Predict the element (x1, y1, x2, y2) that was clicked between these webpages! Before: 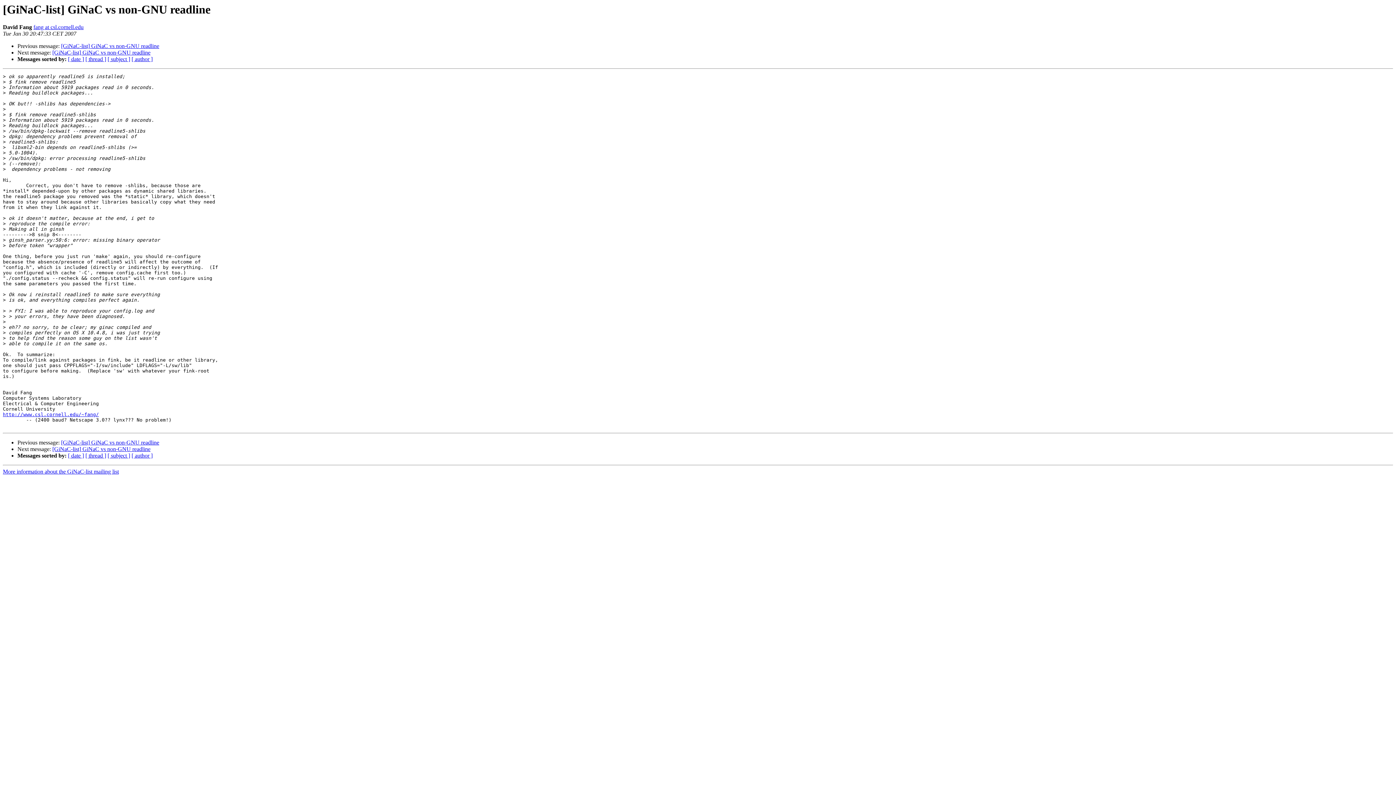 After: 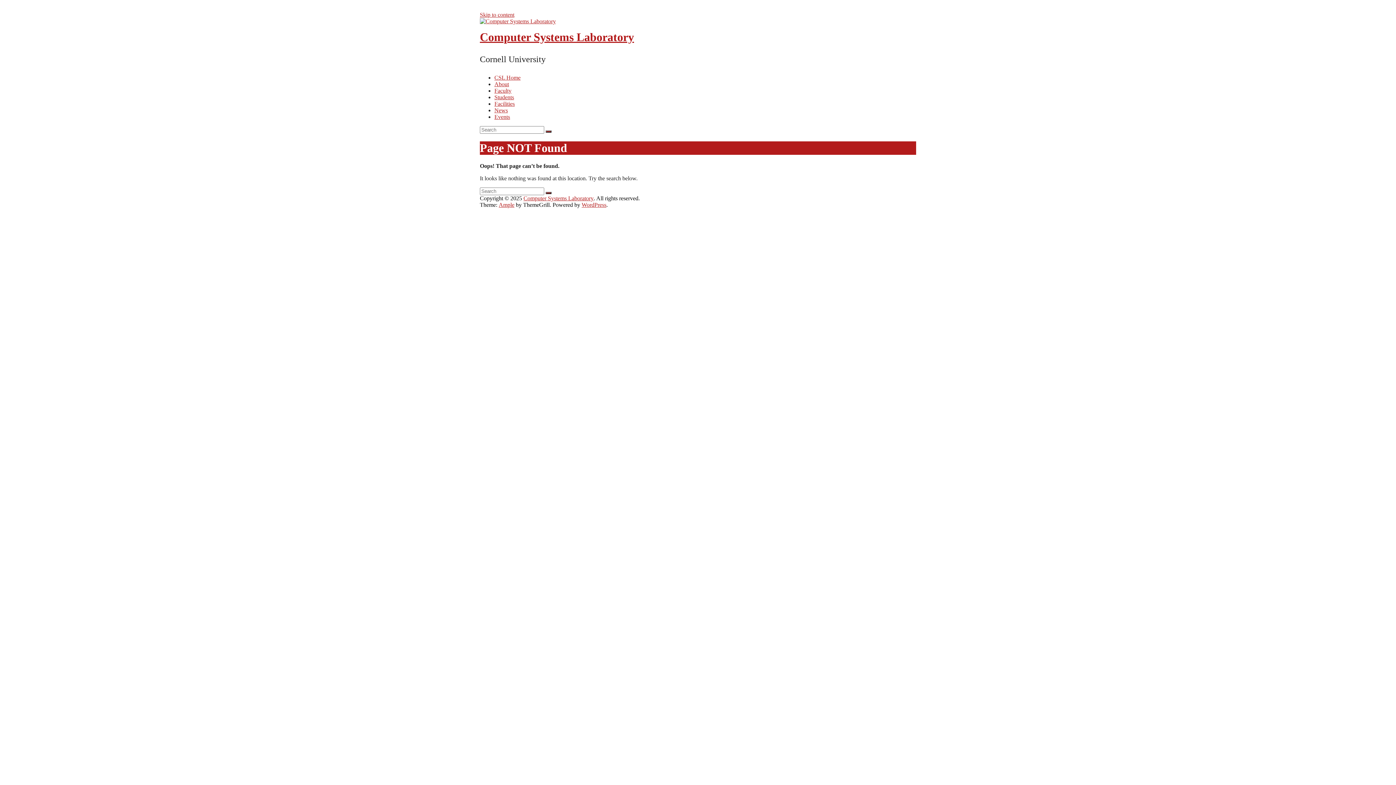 Action: bbox: (2, 412, 98, 417) label: http://www.csl.cornell.edu/~fang/